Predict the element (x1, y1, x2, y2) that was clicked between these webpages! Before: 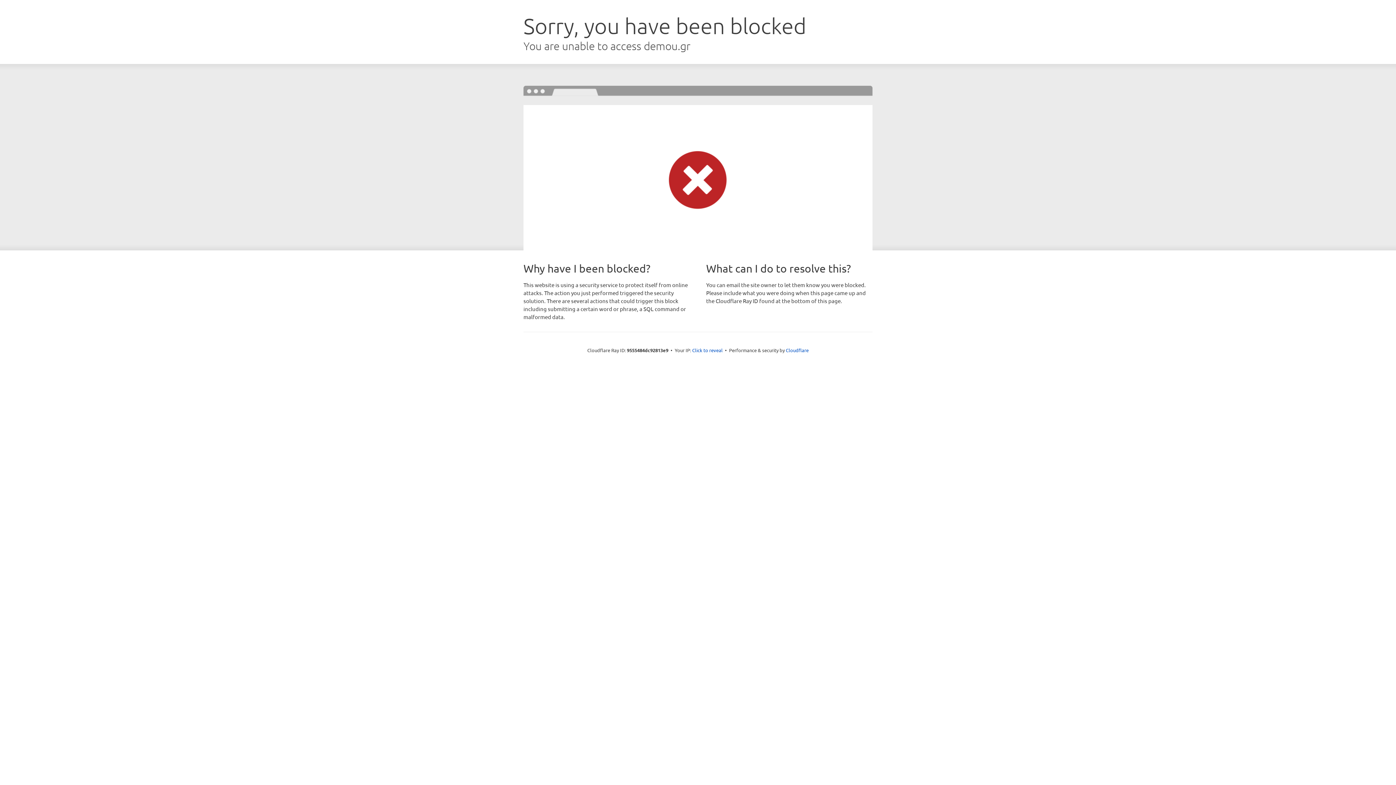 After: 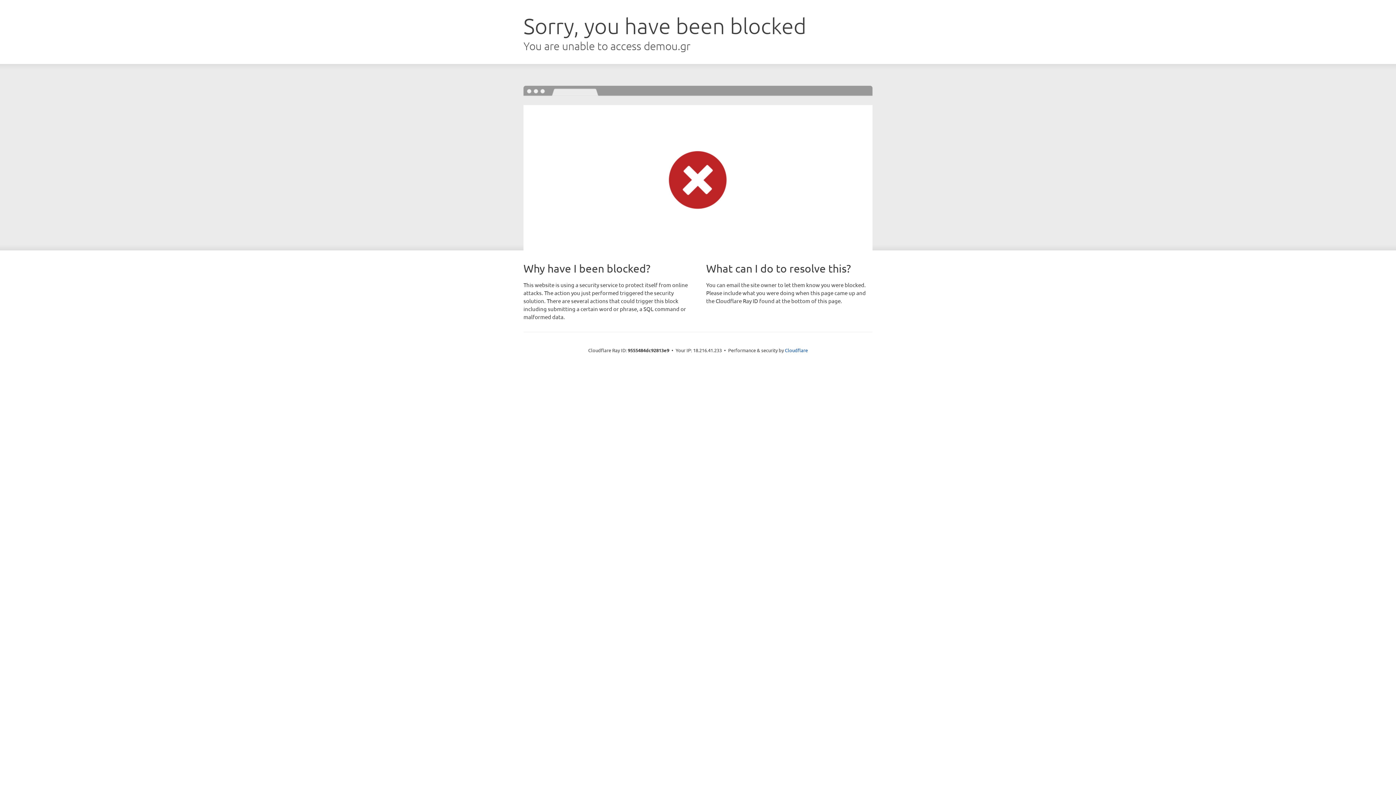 Action: bbox: (692, 346, 722, 353) label: Click to reveal